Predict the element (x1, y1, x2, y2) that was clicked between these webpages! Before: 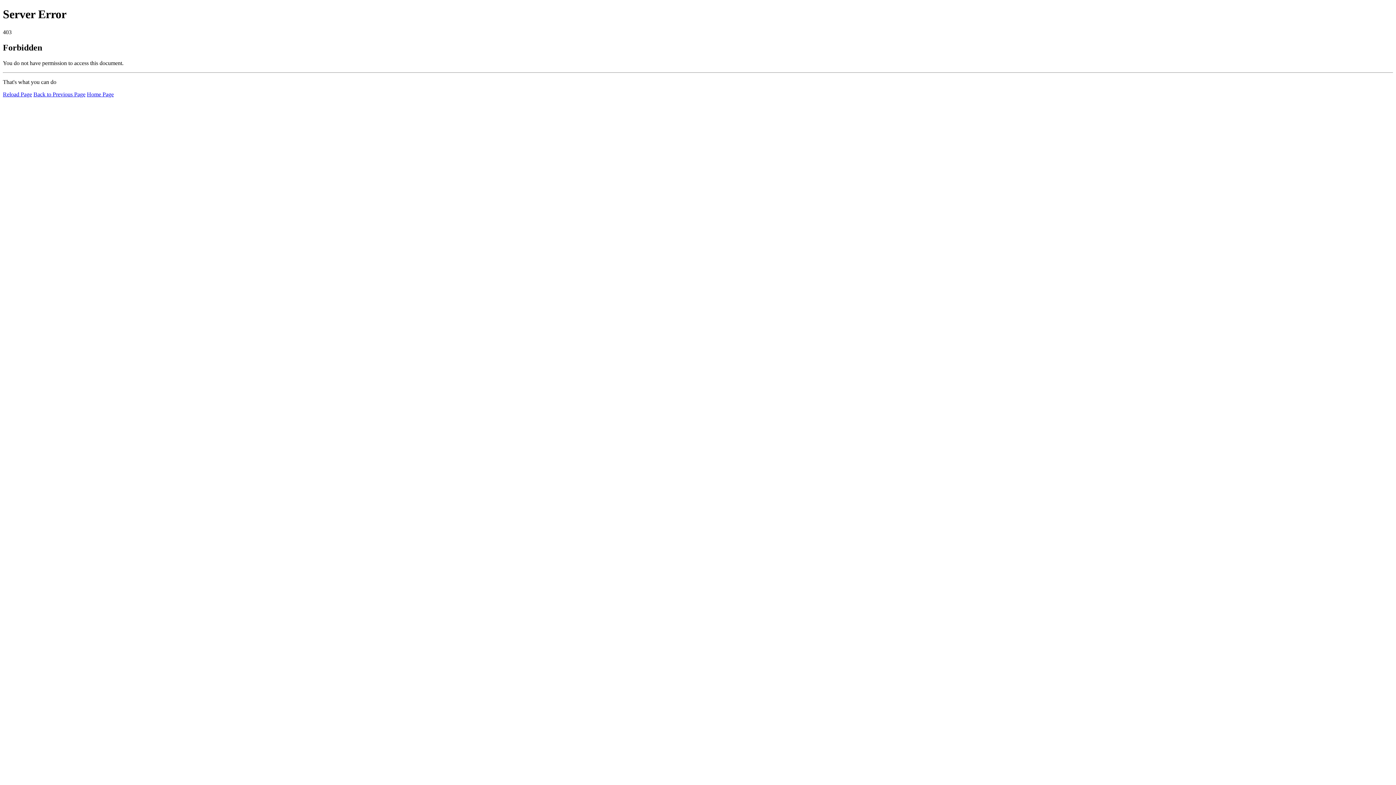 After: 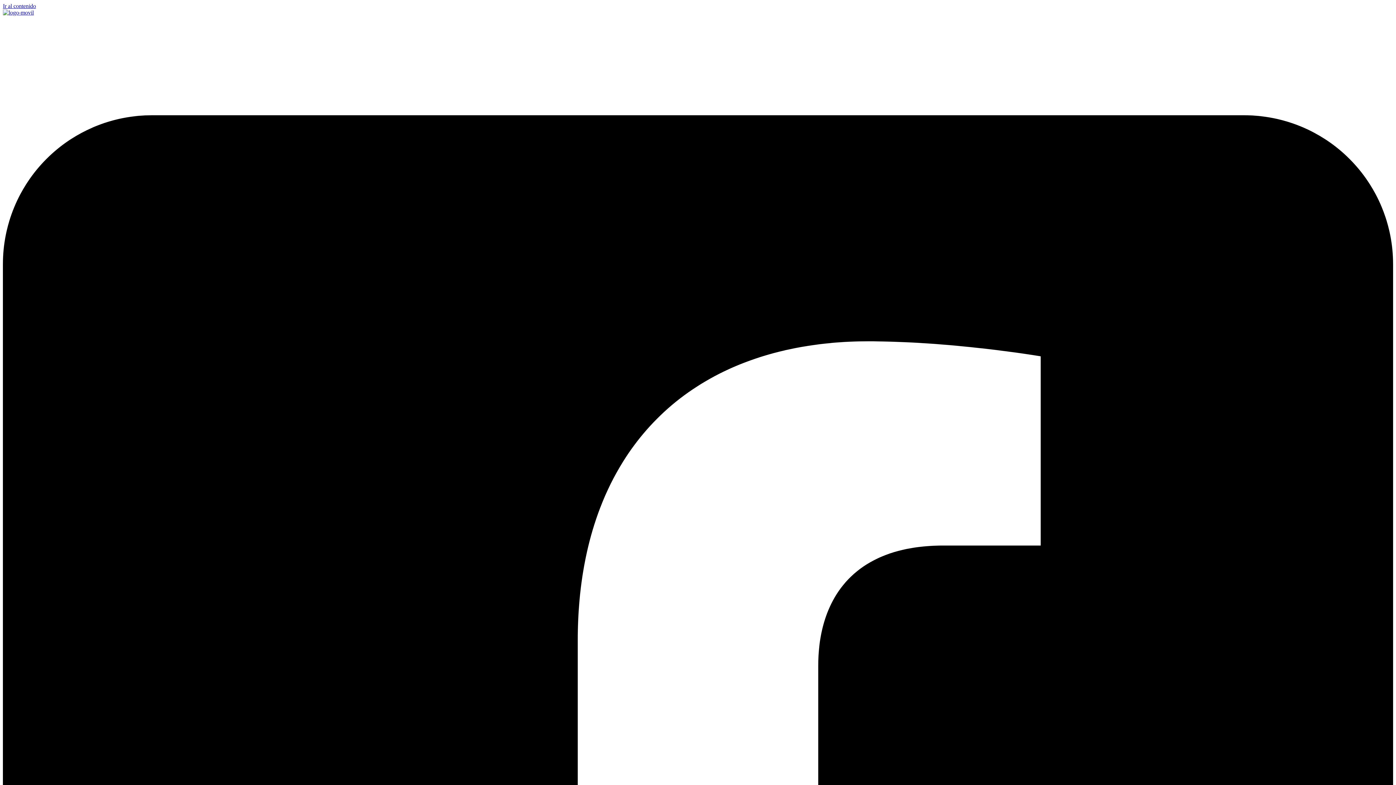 Action: bbox: (86, 91, 113, 97) label: Home Page